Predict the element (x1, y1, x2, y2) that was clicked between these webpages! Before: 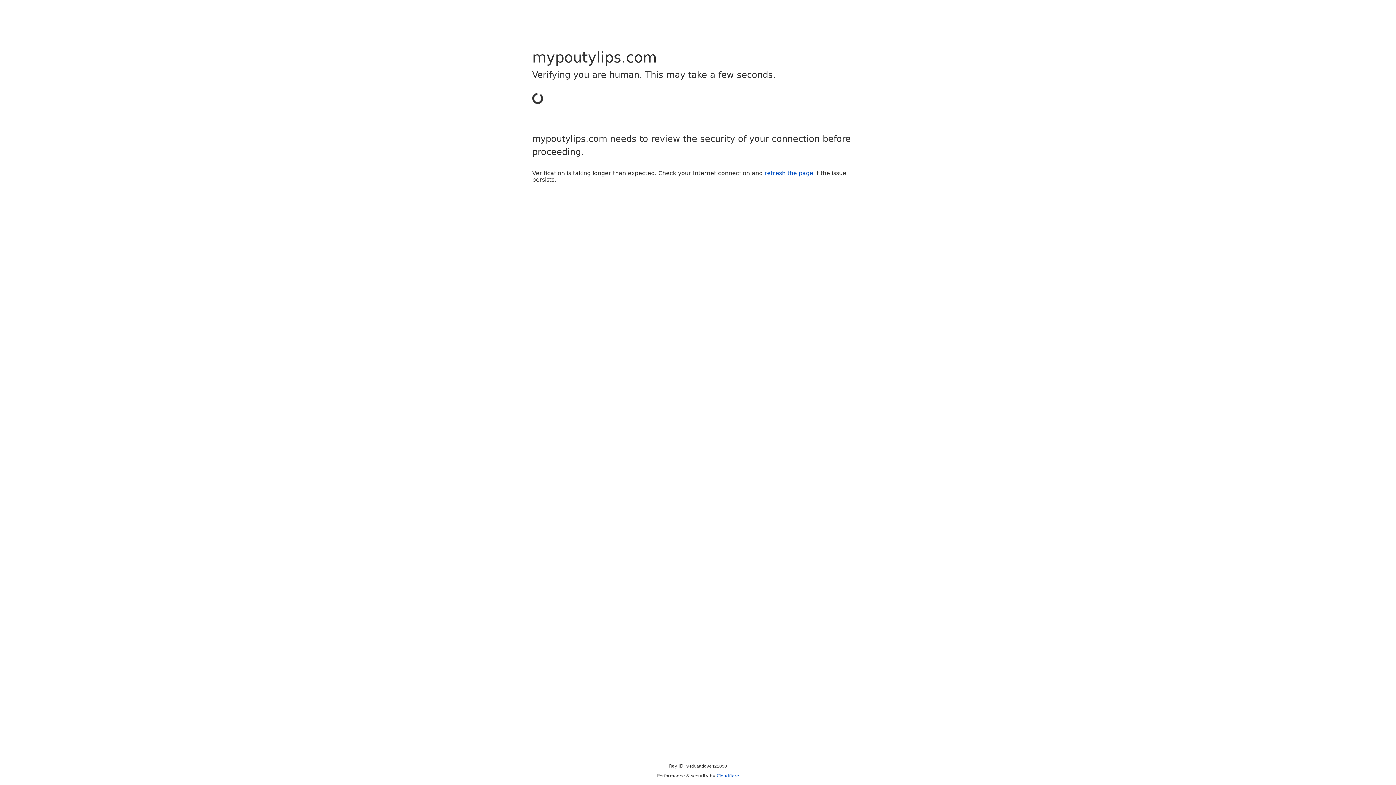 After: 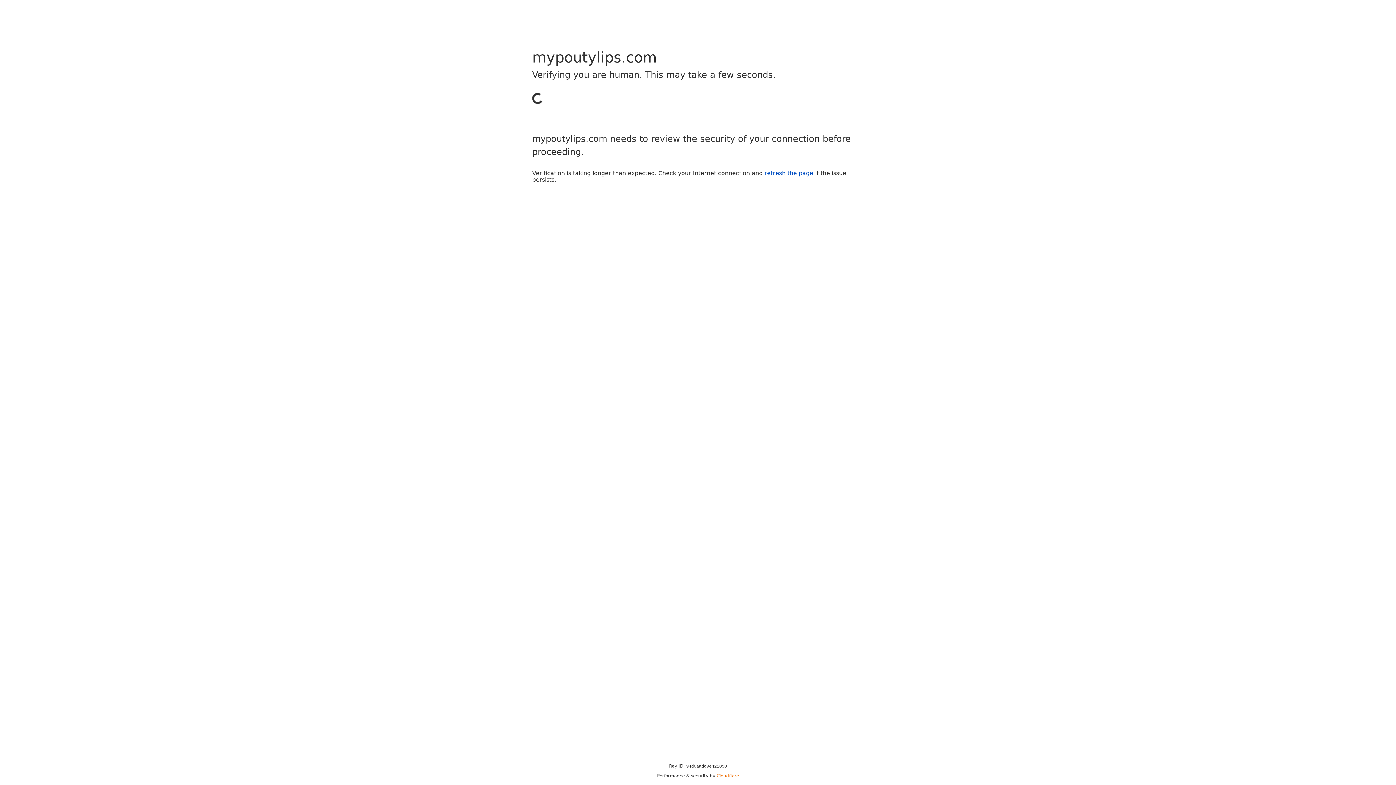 Action: label: Cloudflare bbox: (716, 773, 739, 778)